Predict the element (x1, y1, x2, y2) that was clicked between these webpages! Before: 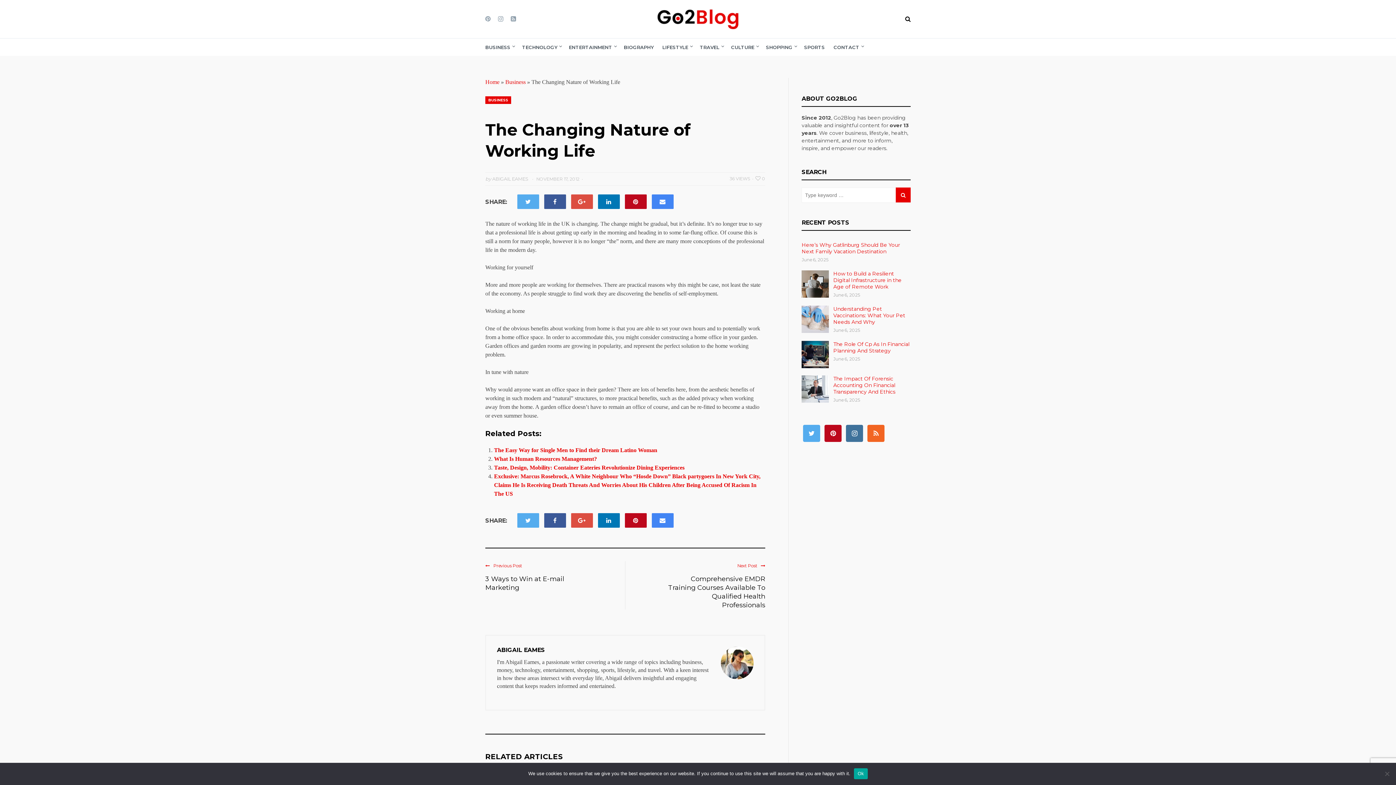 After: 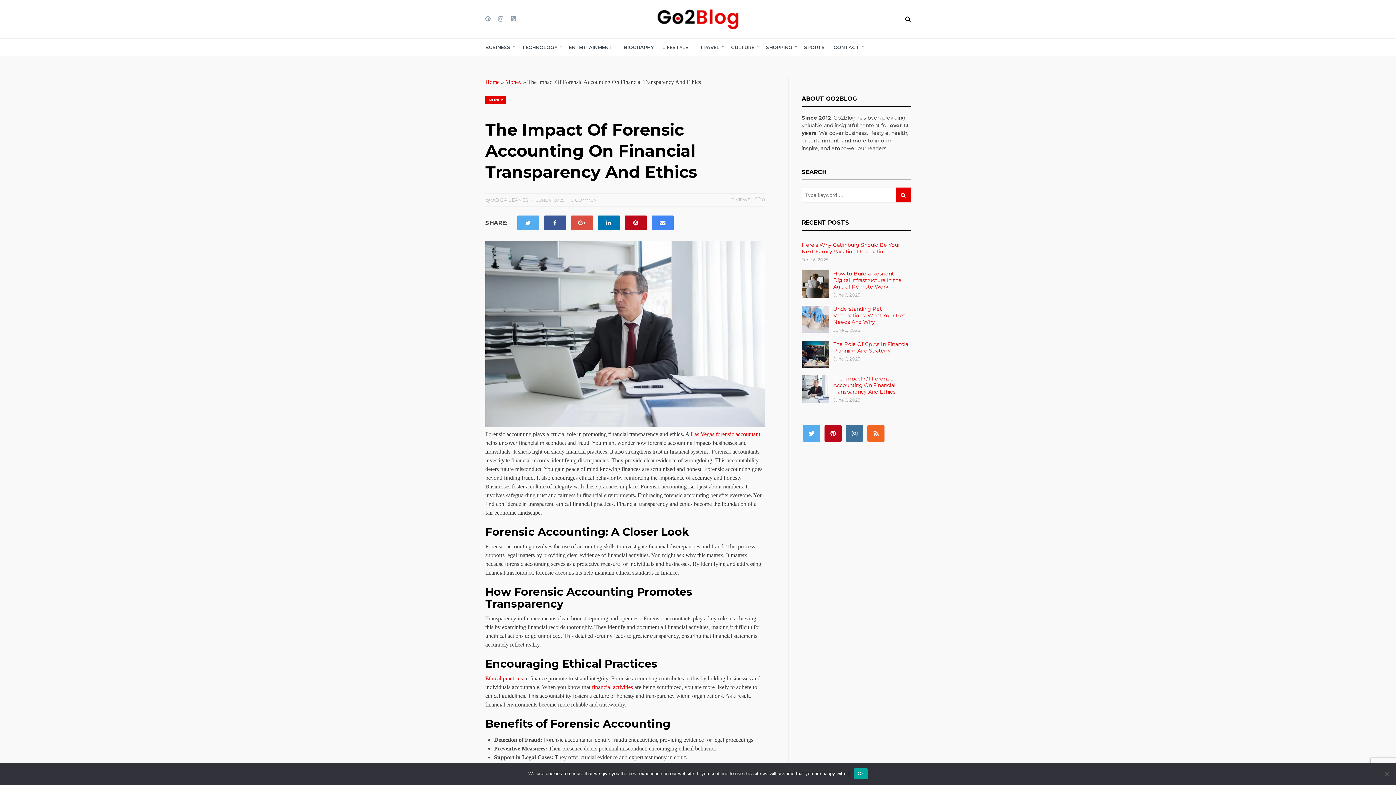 Action: label: The Impact Of Forensic Accounting On Financial Transparency And Ethics bbox: (833, 375, 895, 395)